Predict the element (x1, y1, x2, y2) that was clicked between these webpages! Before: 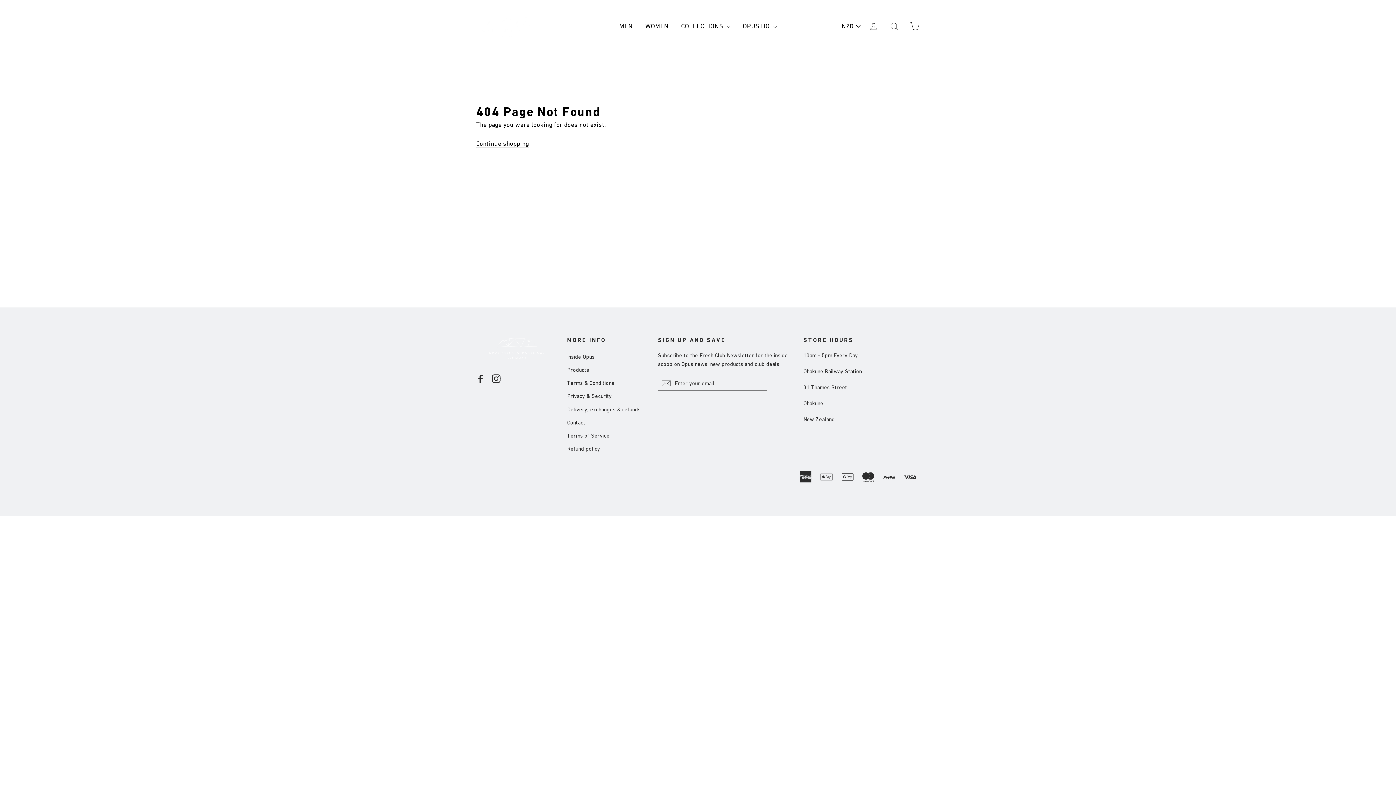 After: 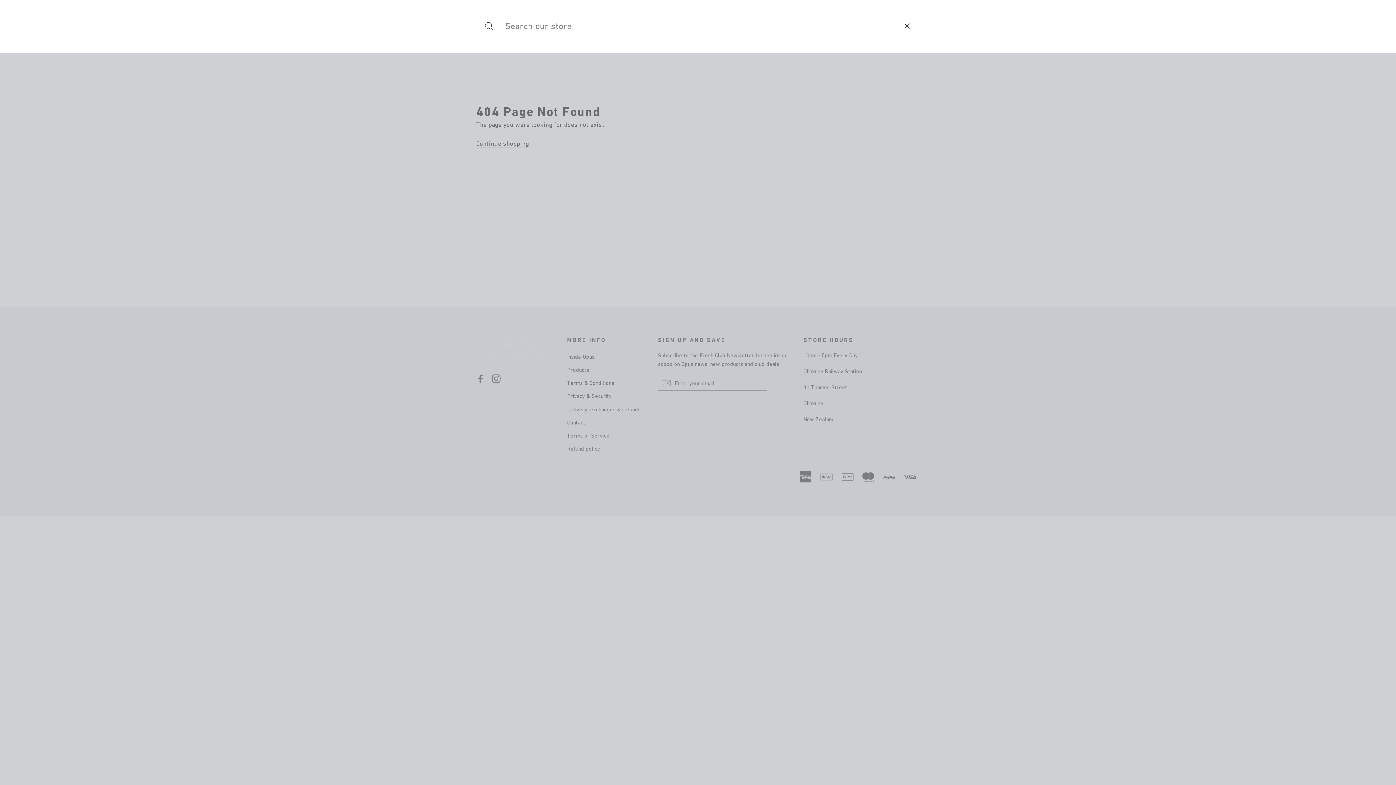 Action: bbox: (884, 18, 903, 34) label: Search